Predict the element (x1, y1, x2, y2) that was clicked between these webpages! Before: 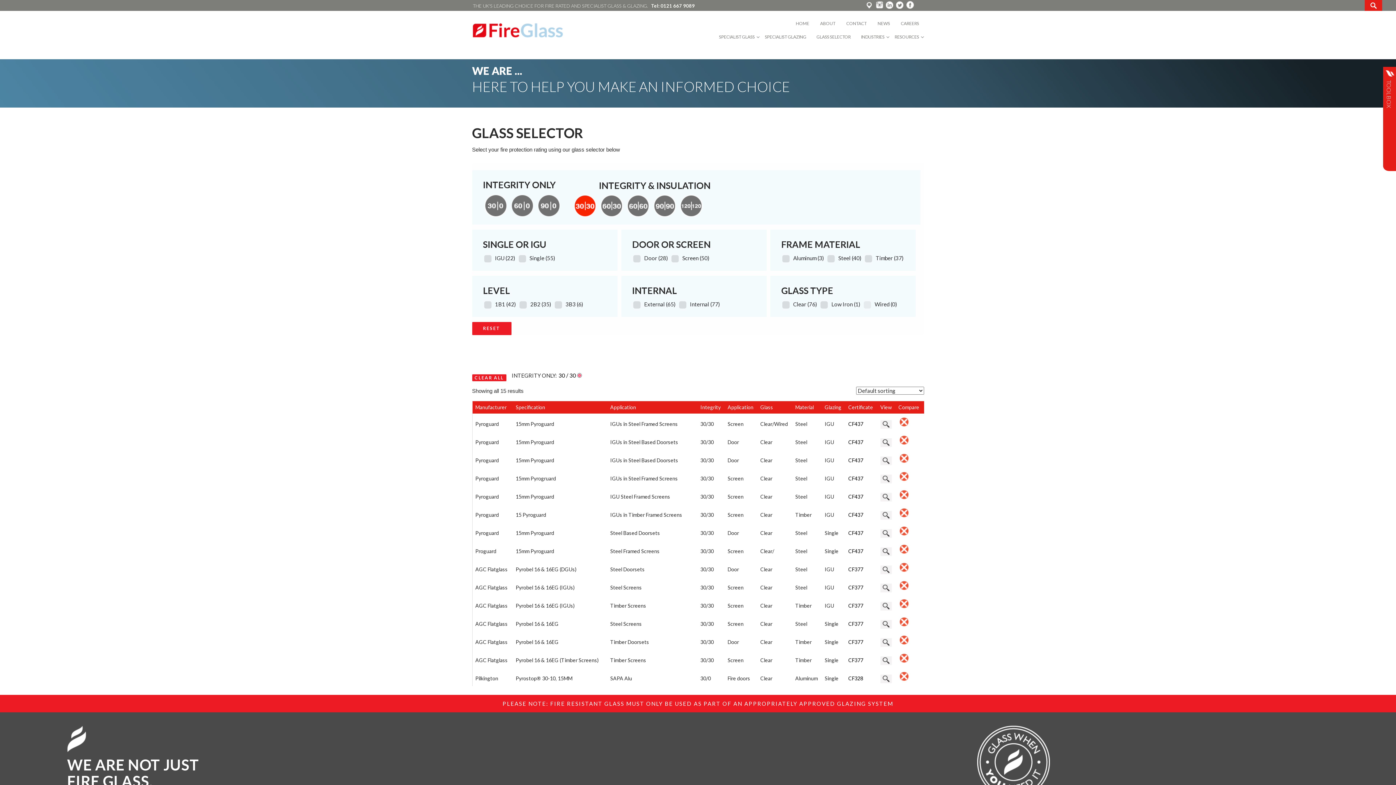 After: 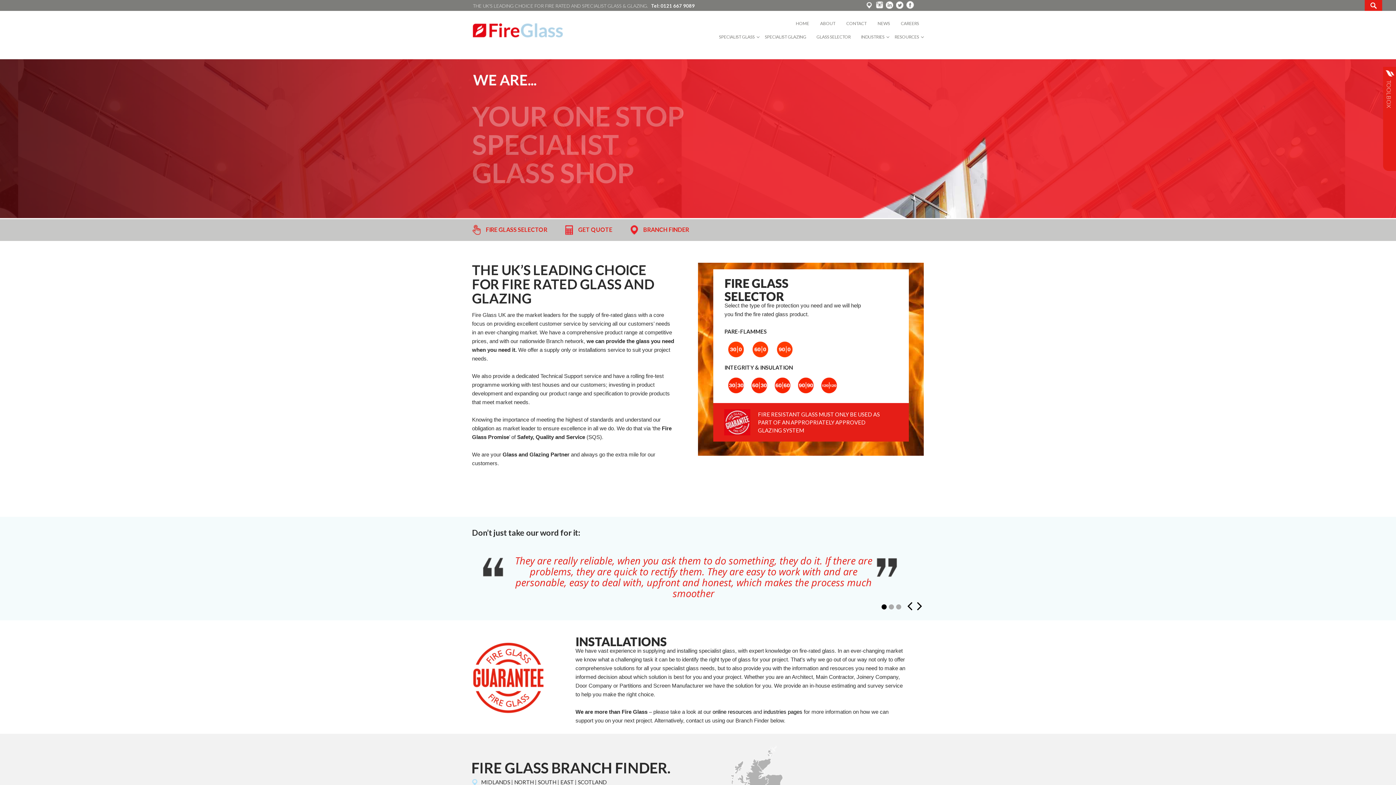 Action: bbox: (790, 14, 814, 32) label: HOME